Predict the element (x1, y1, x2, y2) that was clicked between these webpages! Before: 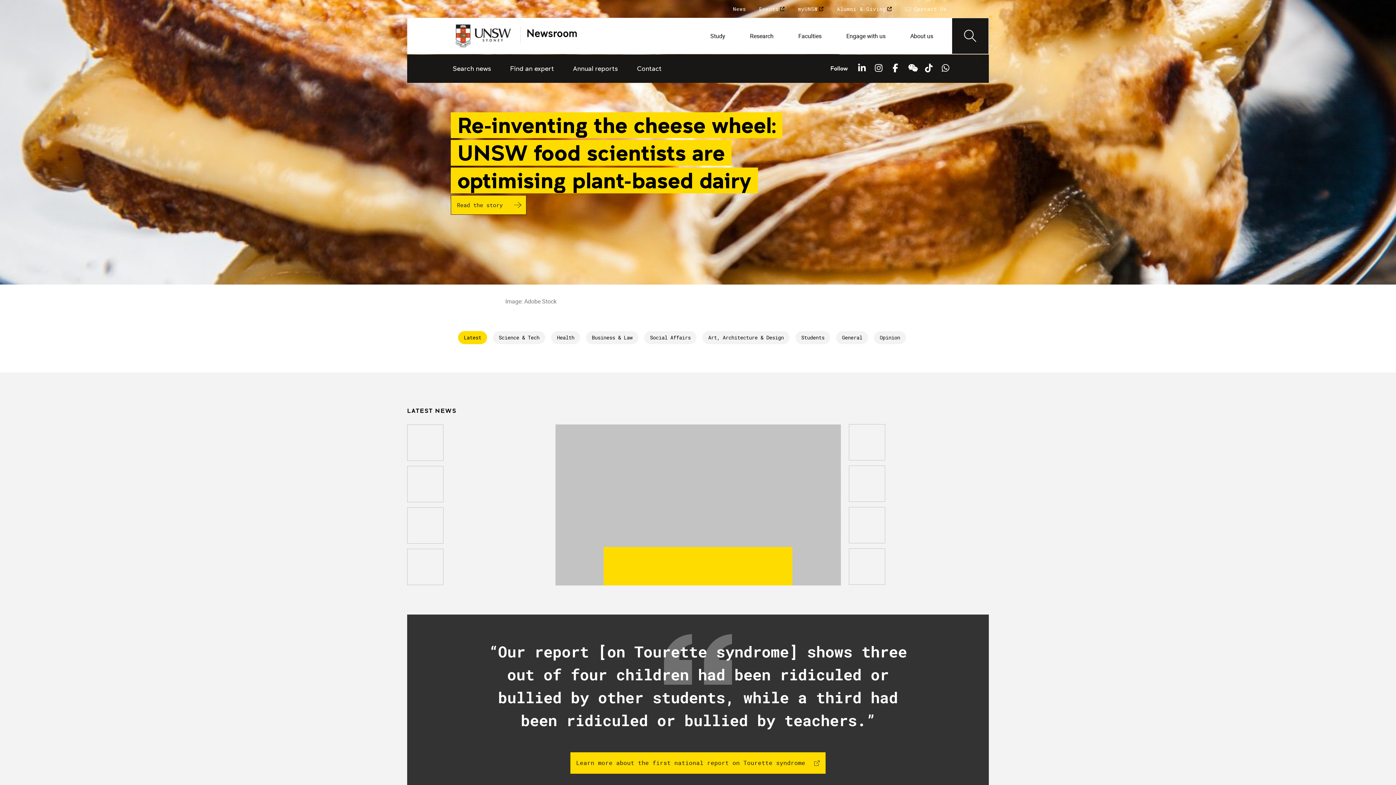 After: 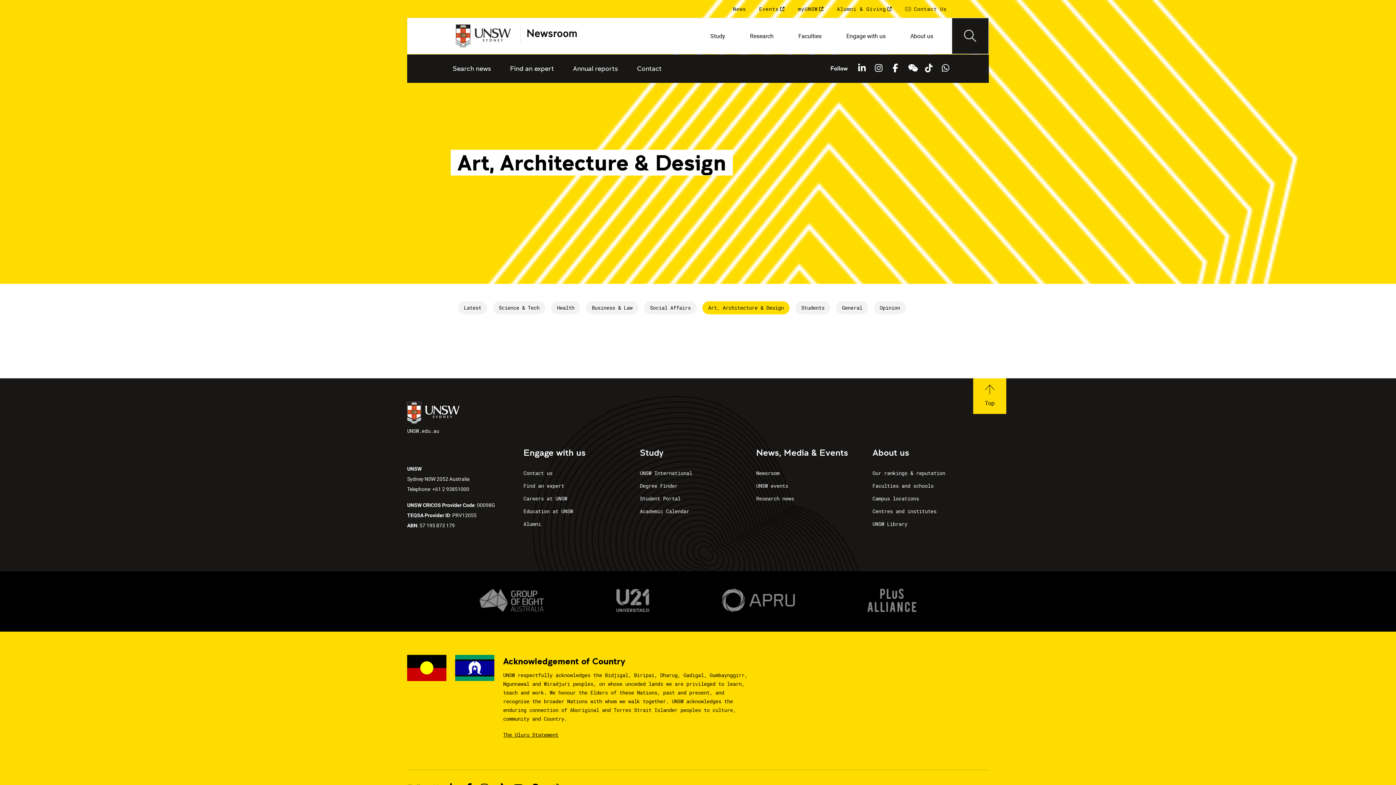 Action: label: Art, Architecture & Design bbox: (702, 331, 789, 344)